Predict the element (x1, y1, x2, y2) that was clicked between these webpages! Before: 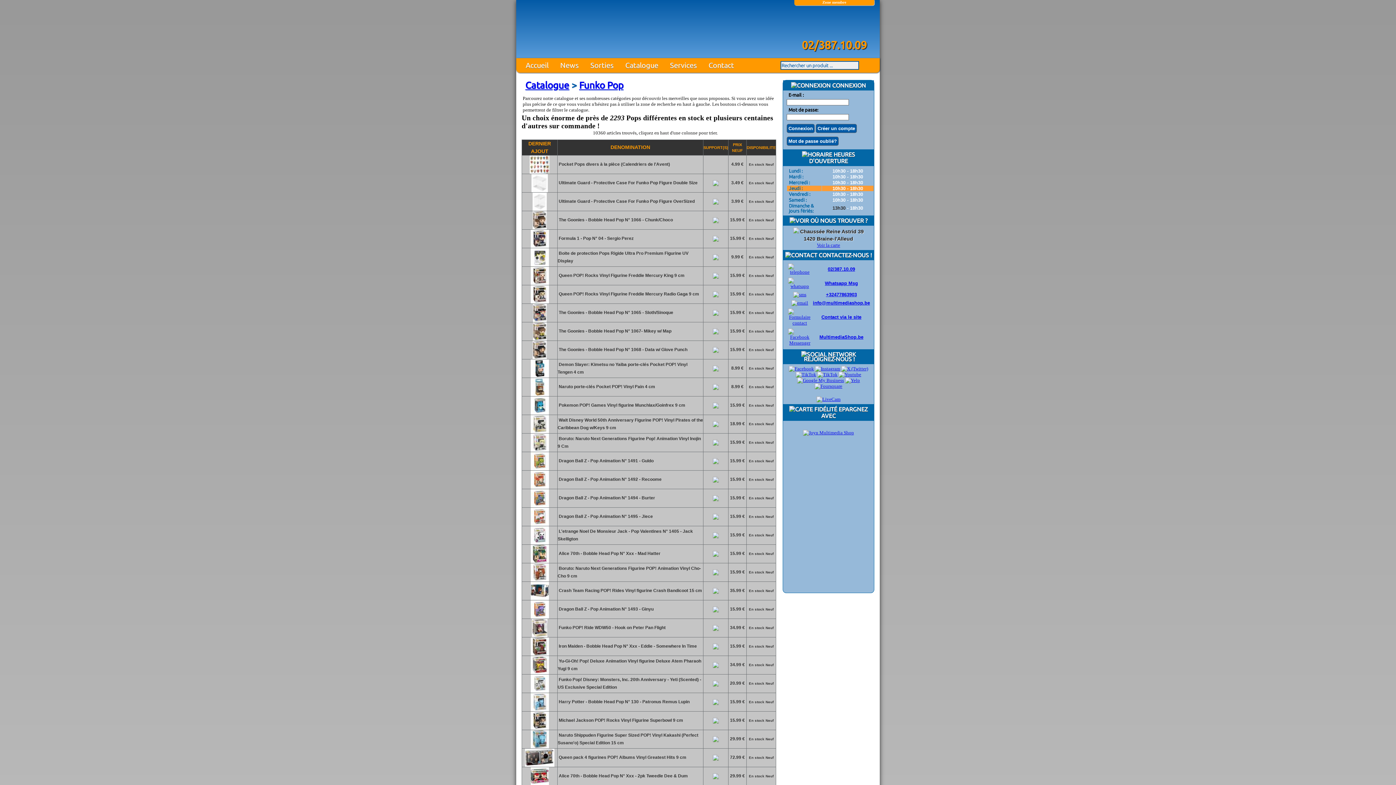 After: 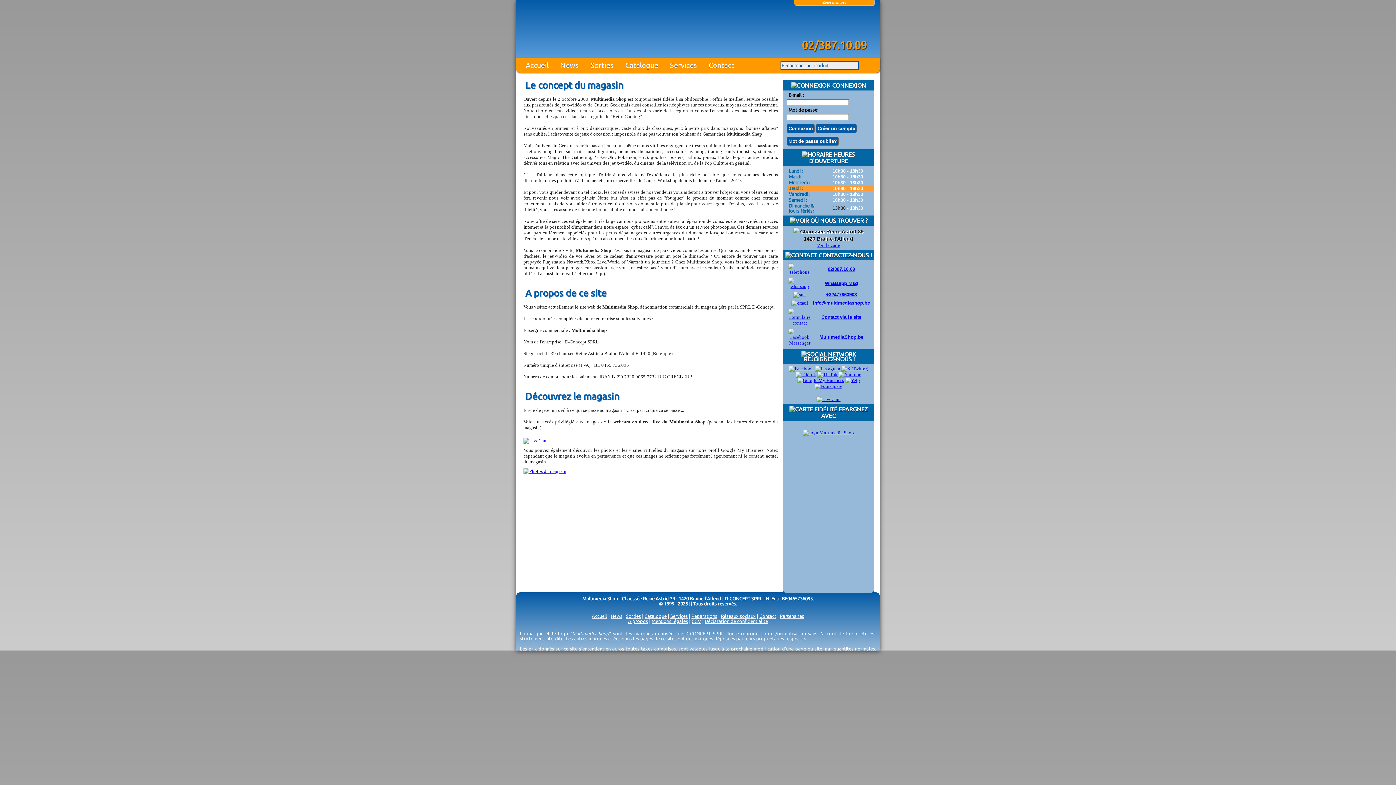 Action: bbox: (816, 396, 840, 402)